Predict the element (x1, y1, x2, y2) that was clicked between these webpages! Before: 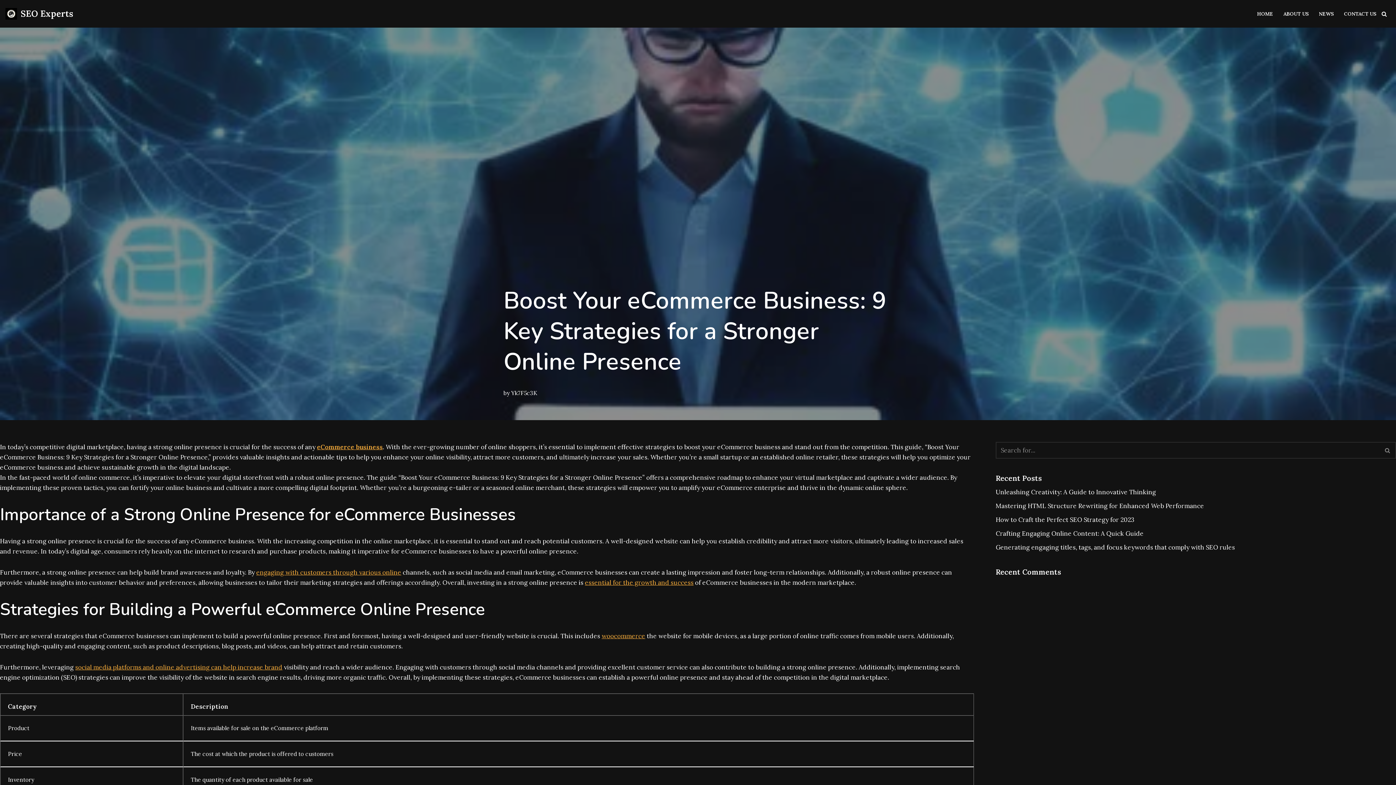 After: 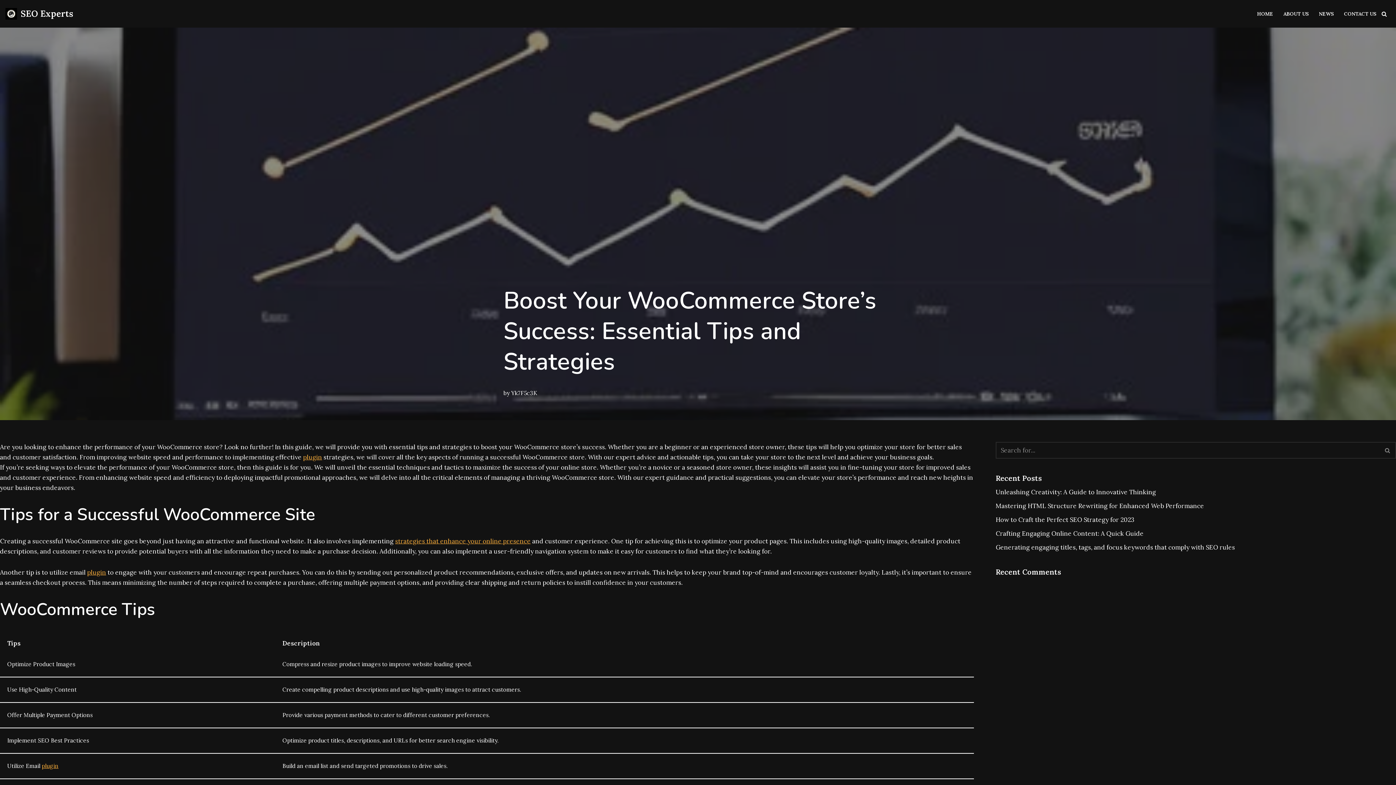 Action: label: essential for the growth and success bbox: (585, 578, 693, 586)